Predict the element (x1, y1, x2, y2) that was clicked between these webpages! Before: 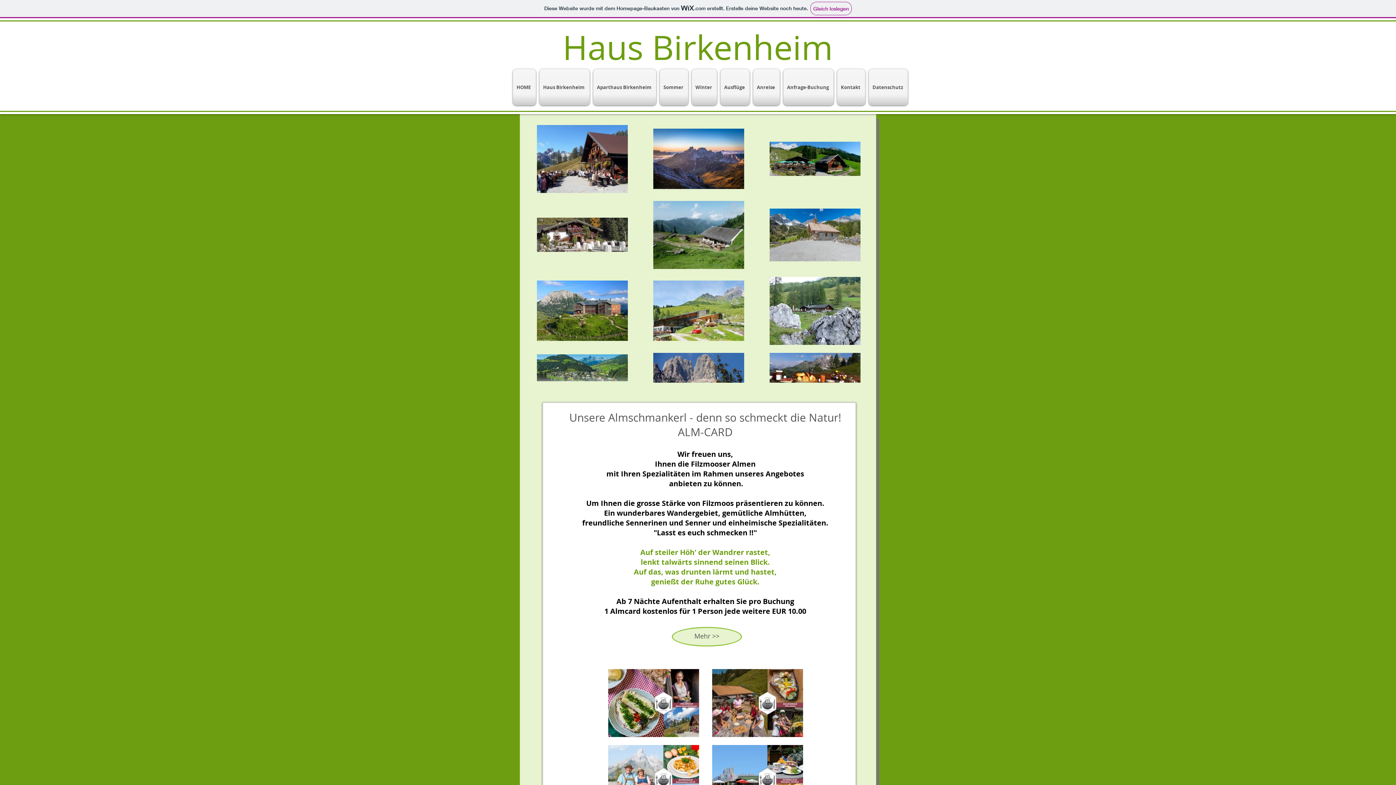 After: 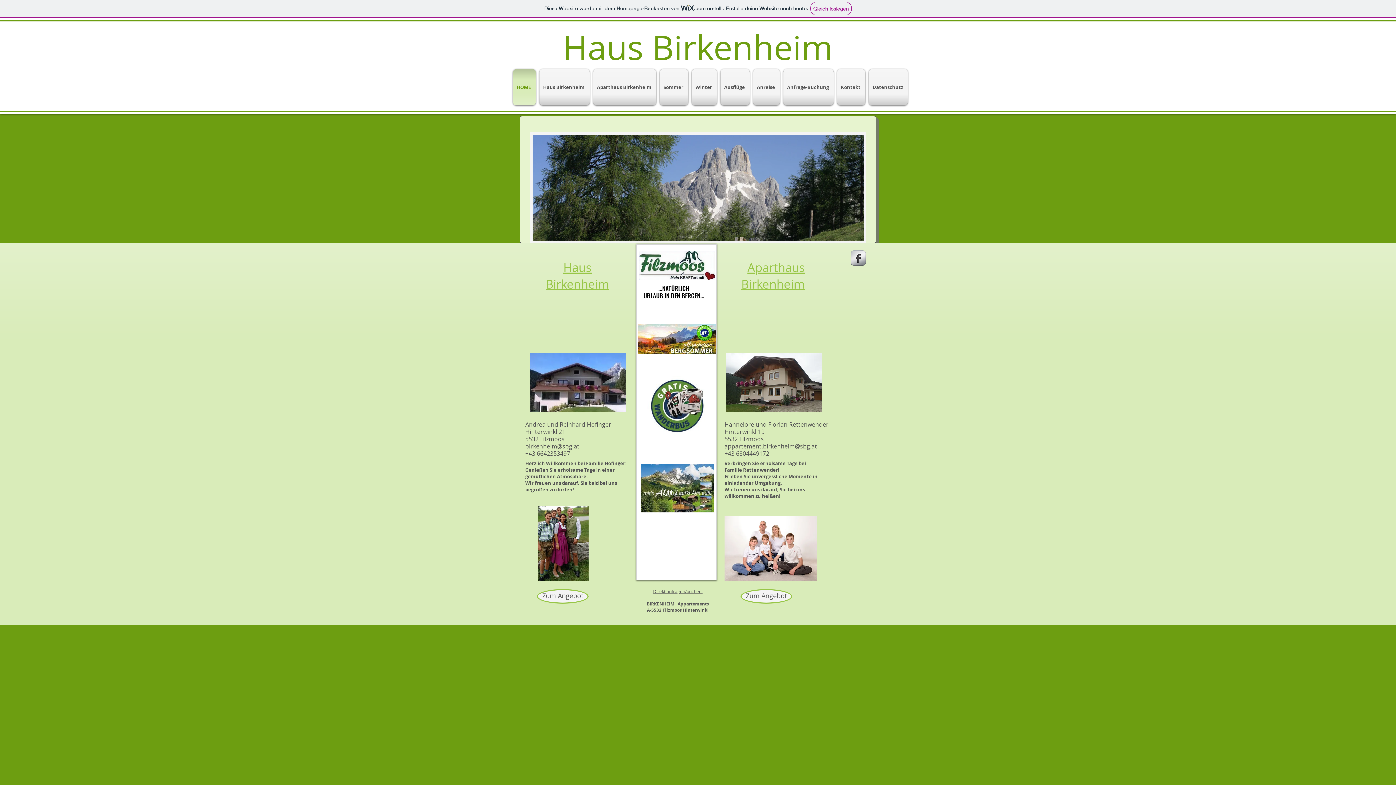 Action: bbox: (513, 69, 537, 105) label: HOME